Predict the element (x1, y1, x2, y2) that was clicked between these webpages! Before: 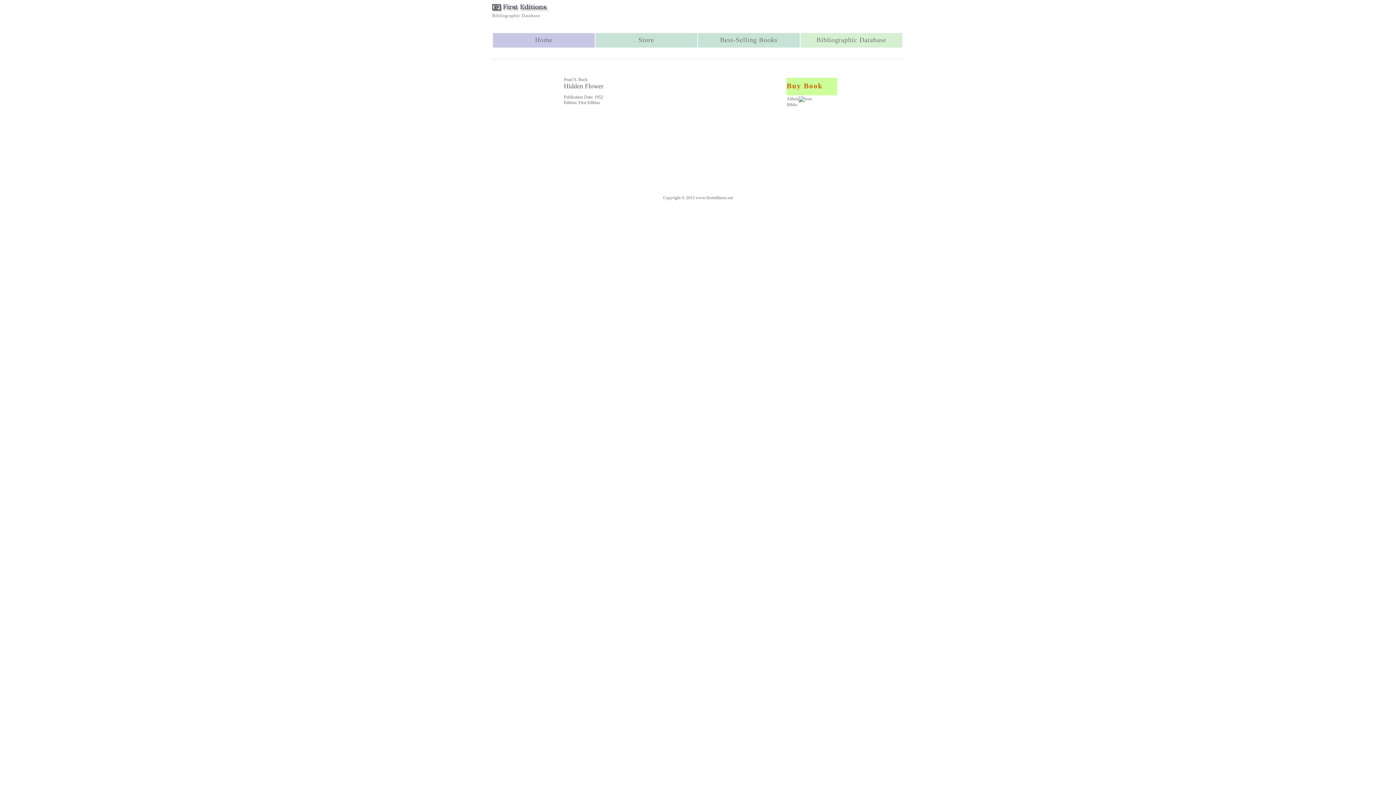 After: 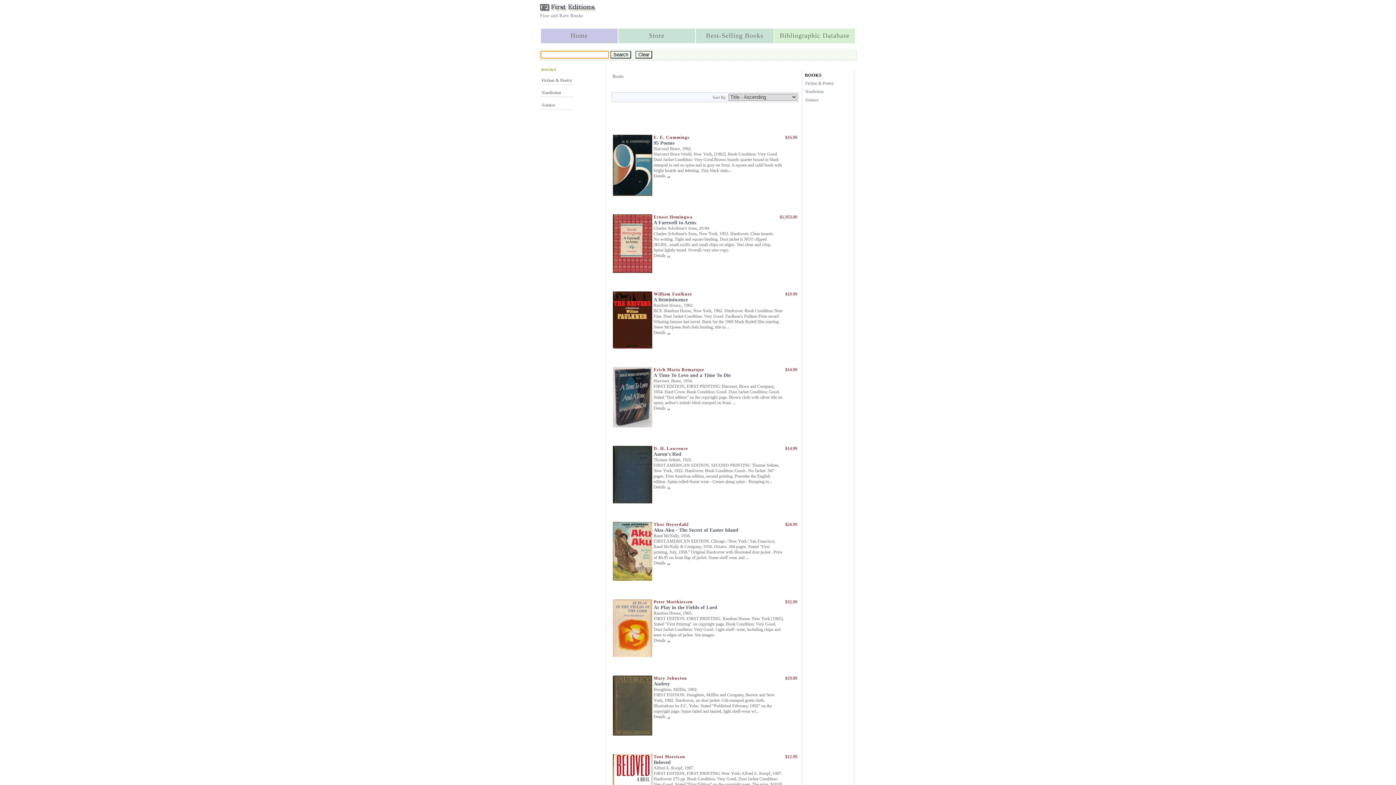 Action: bbox: (638, 36, 654, 43) label: Store